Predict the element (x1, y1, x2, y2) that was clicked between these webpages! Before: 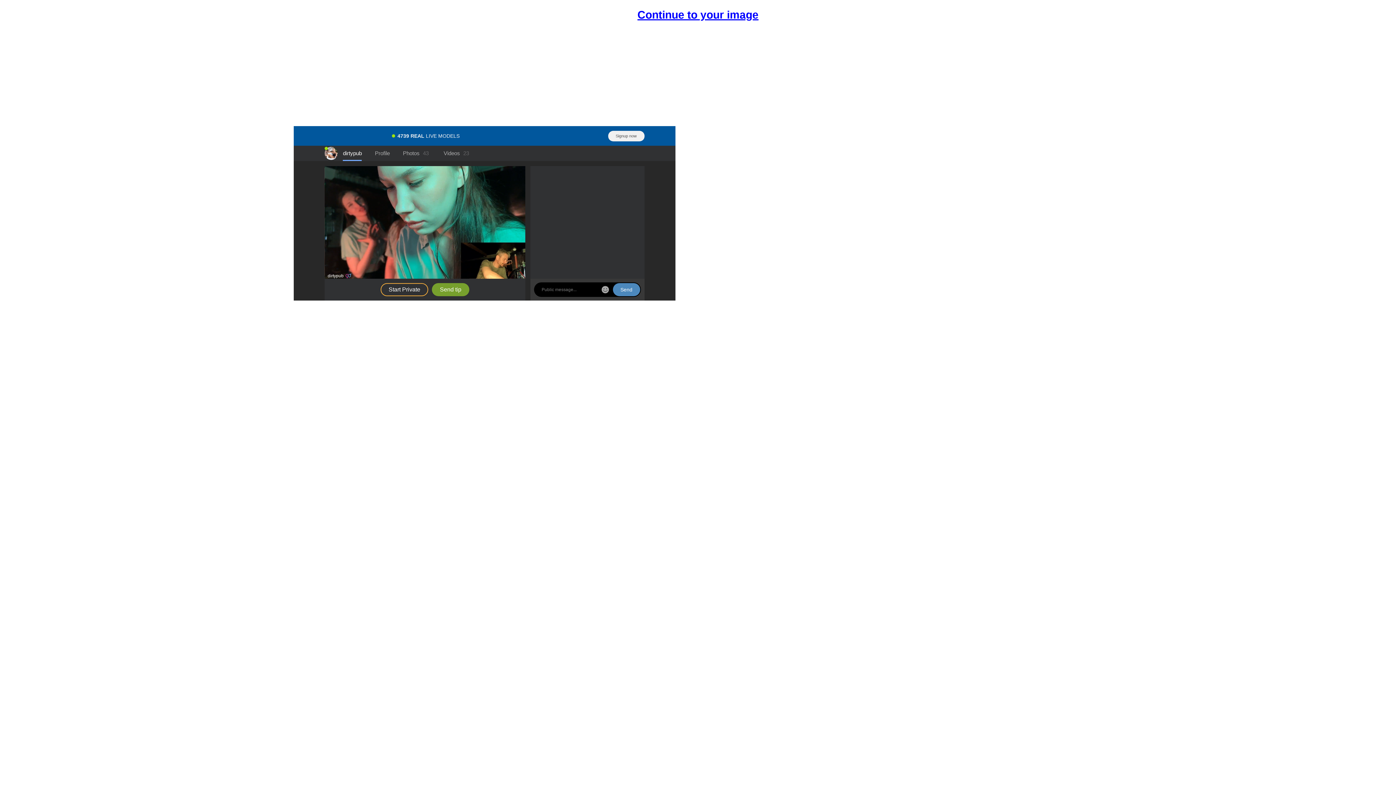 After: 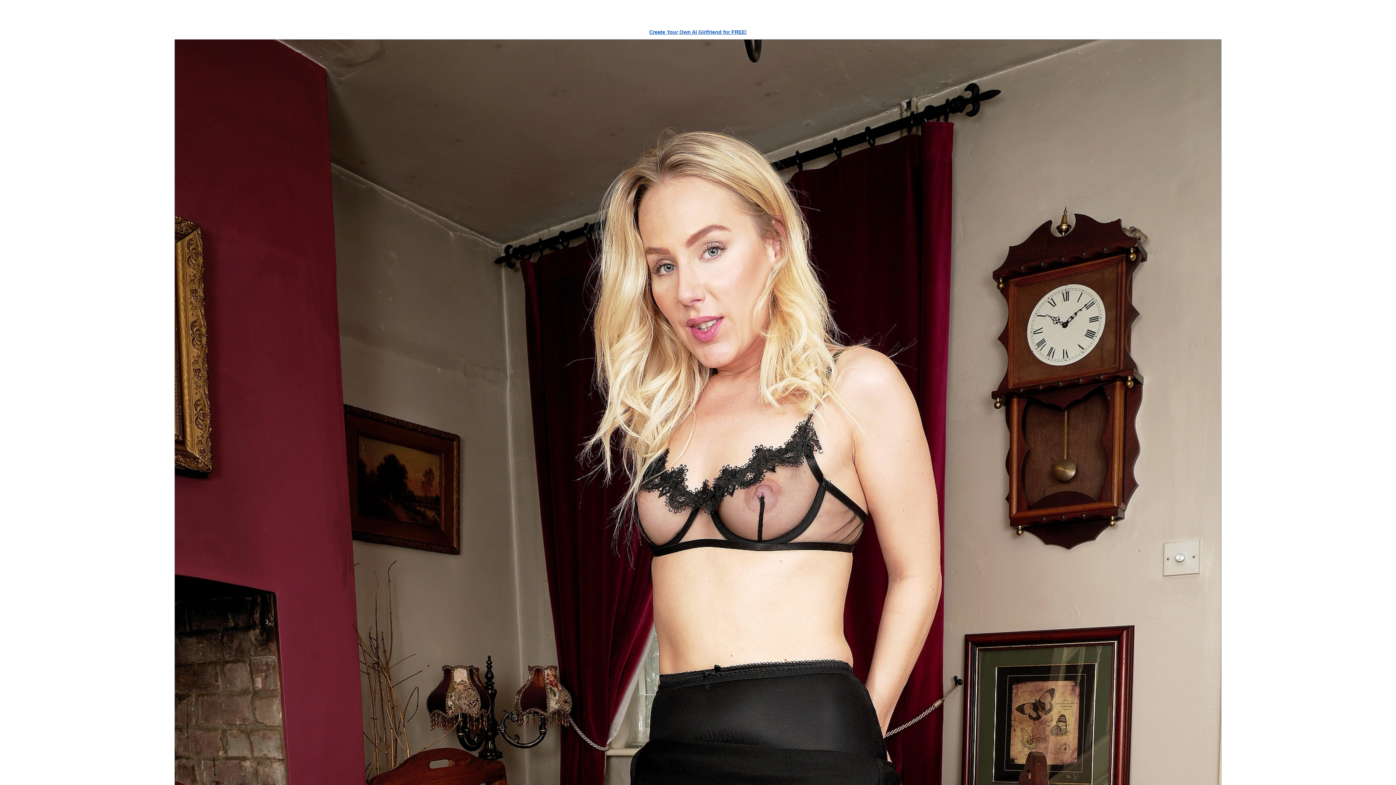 Action: label: Continue to your image bbox: (637, 7, 758, 22)